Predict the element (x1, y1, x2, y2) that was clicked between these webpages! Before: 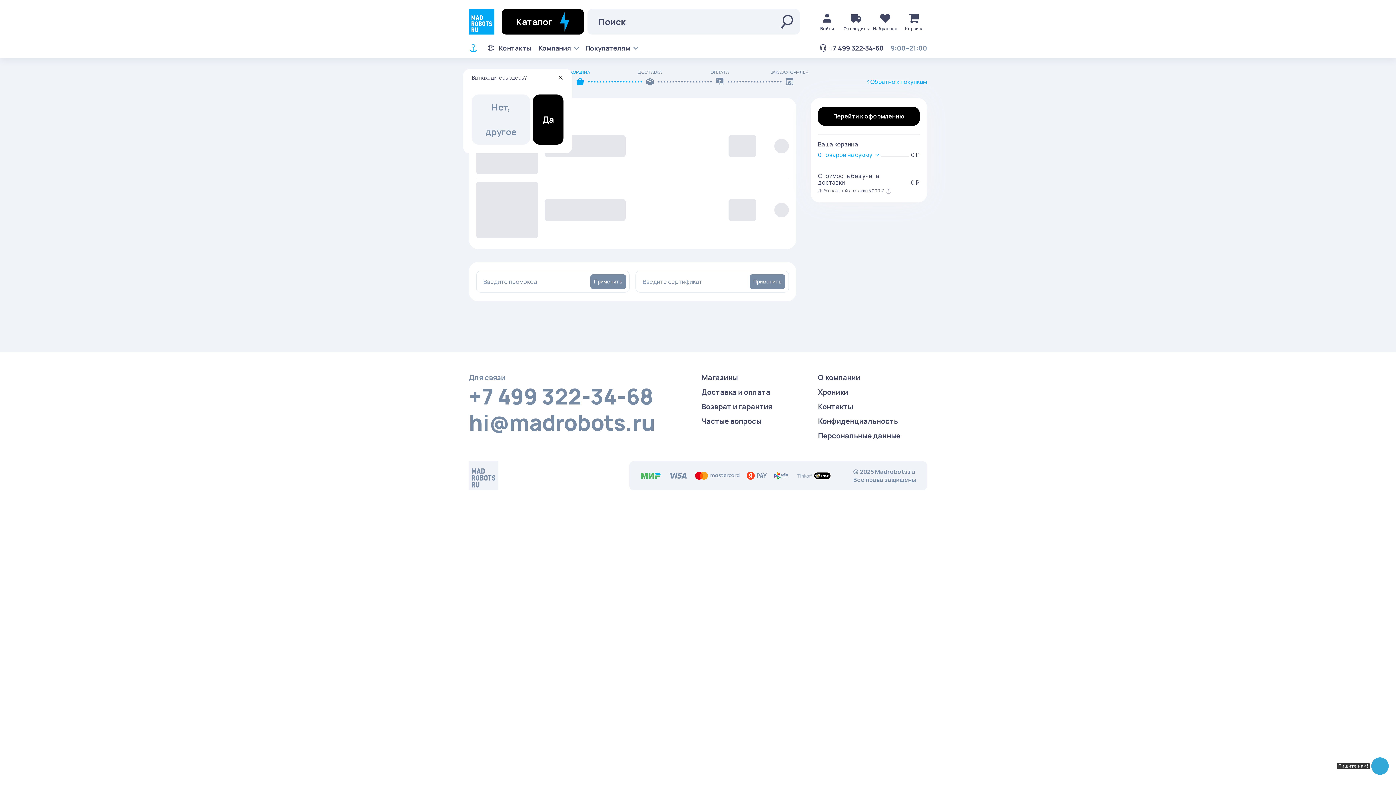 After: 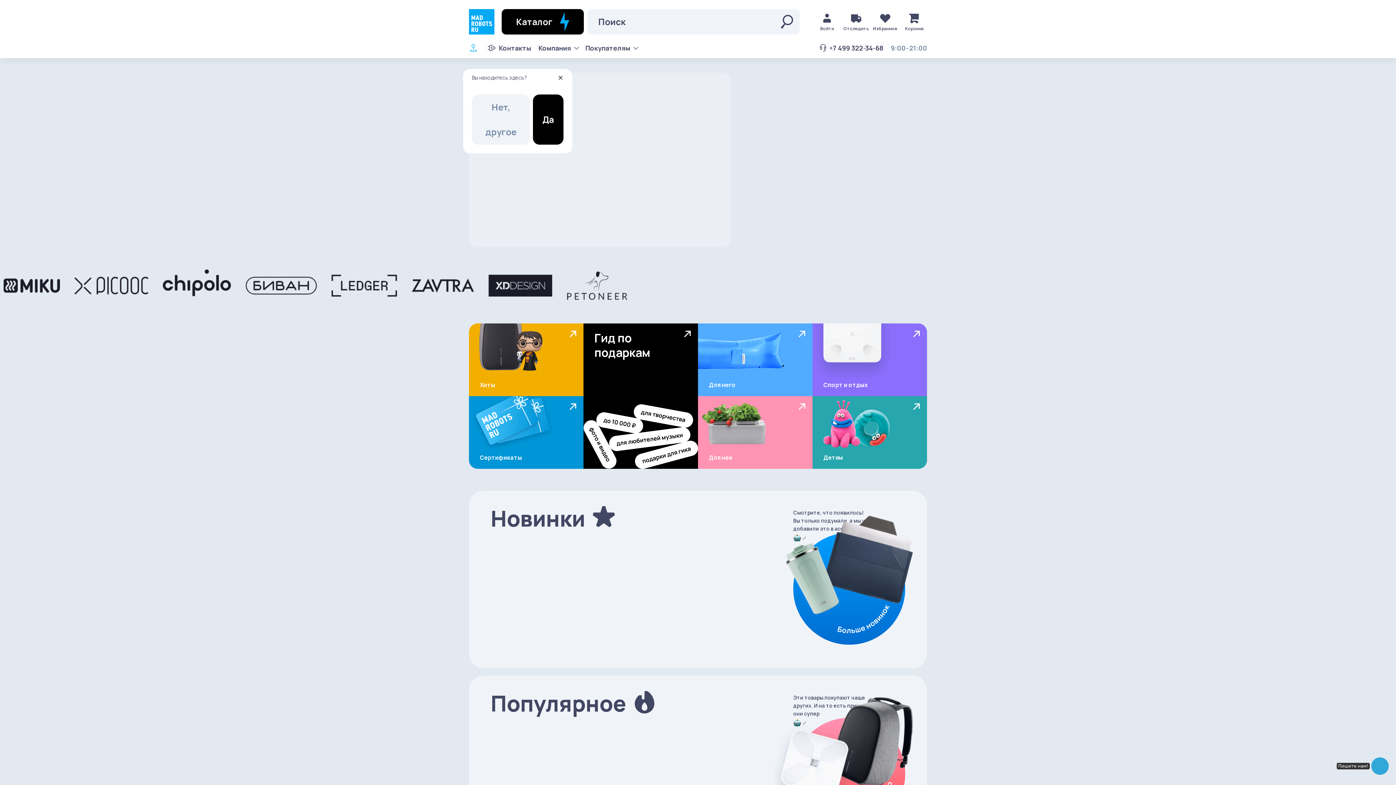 Action: bbox: (469, 9, 494, 34)